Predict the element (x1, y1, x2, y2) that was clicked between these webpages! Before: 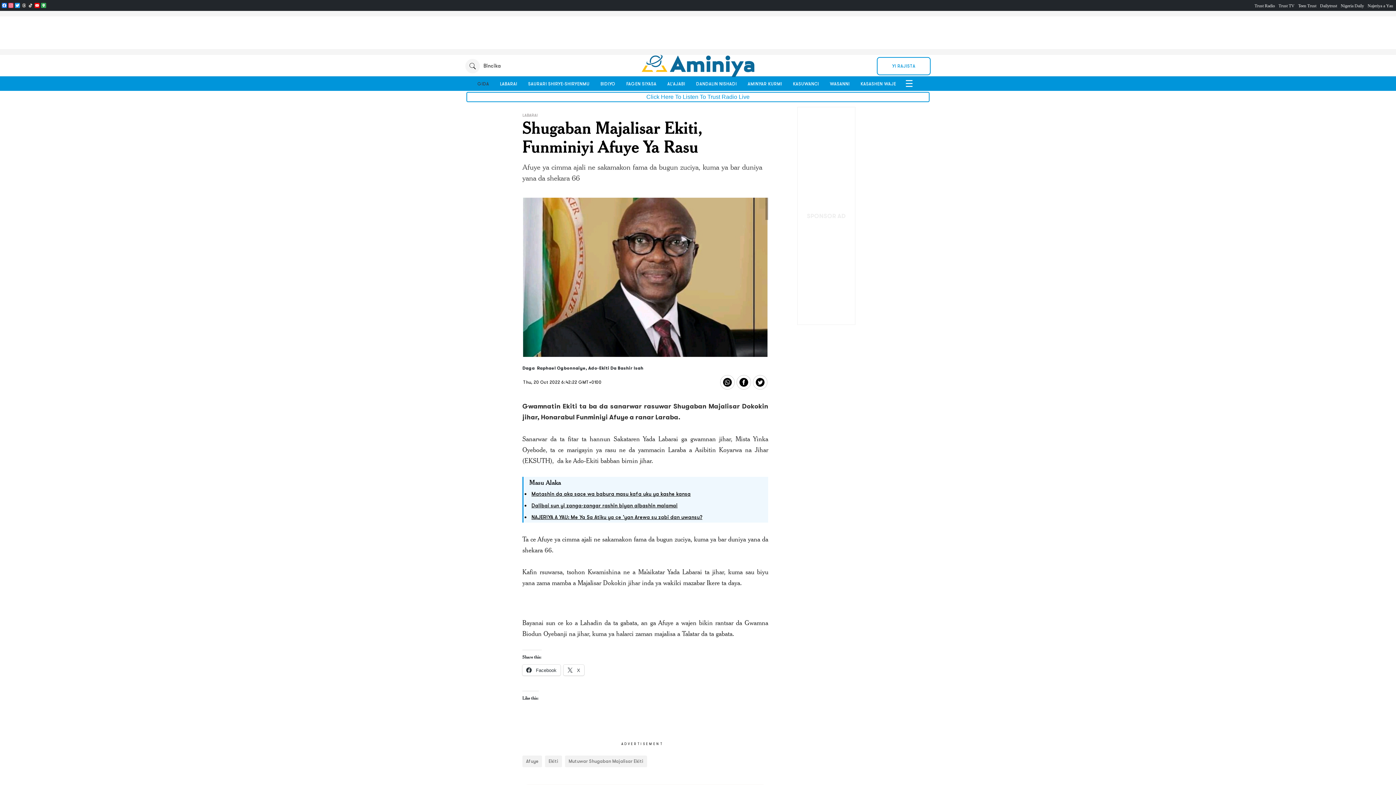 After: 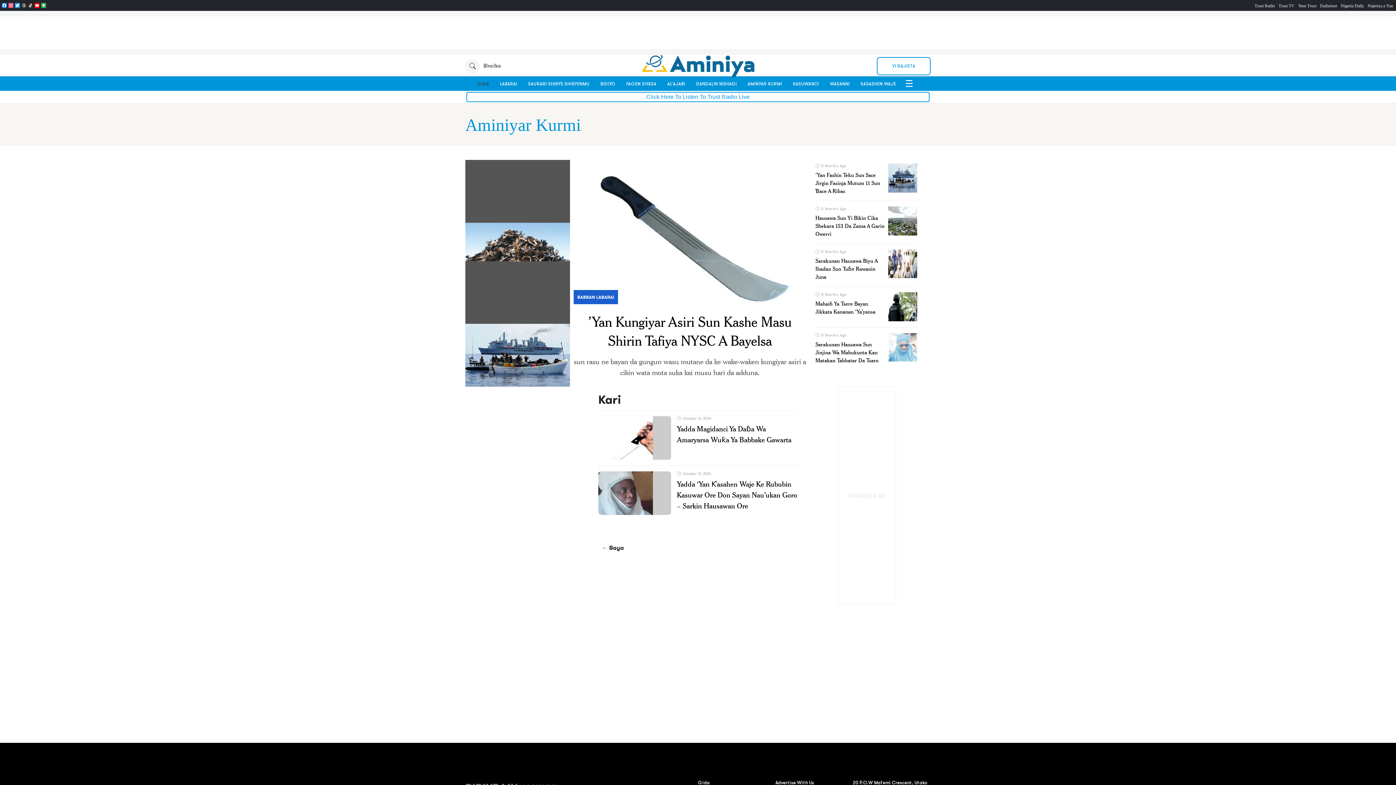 Action: label: AMINYAR KURMI bbox: (746, 76, 784, 91)